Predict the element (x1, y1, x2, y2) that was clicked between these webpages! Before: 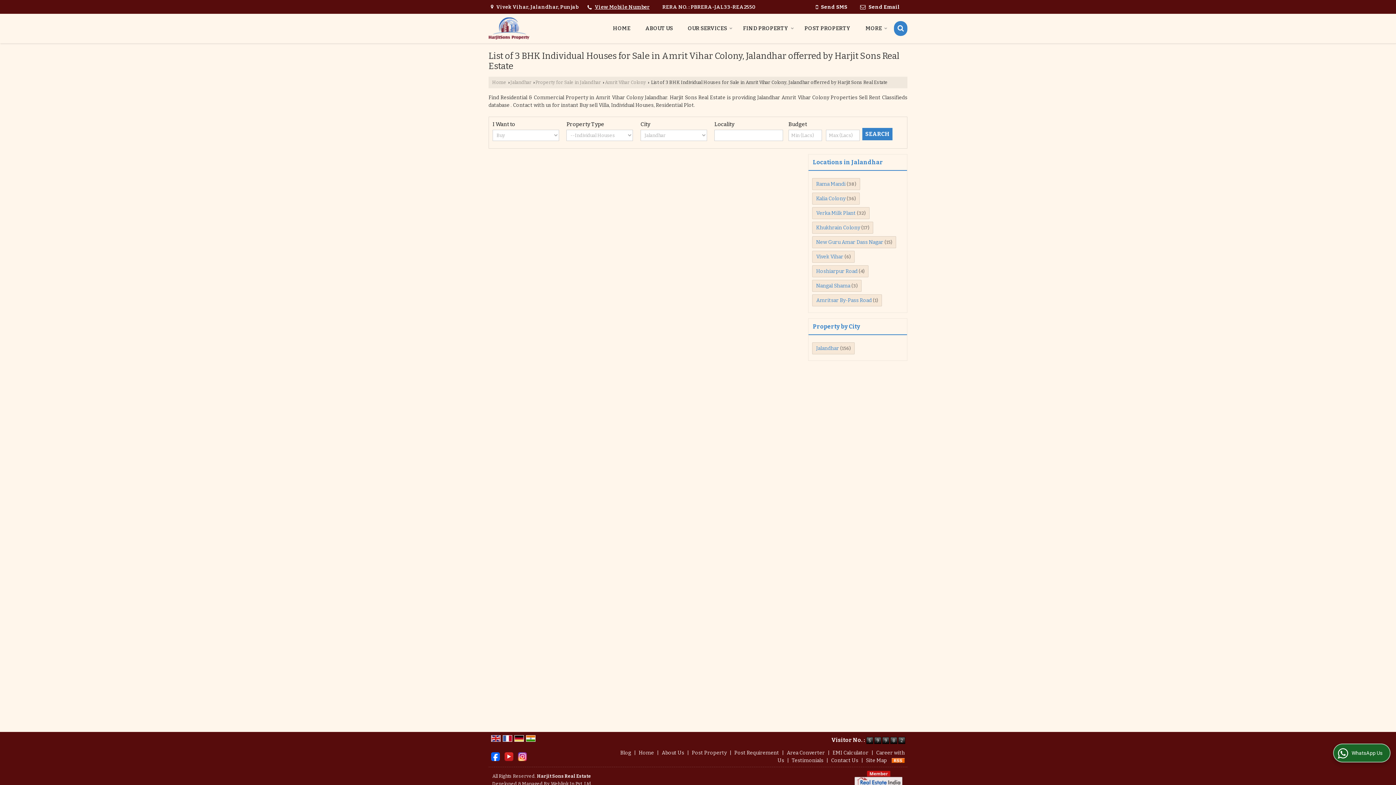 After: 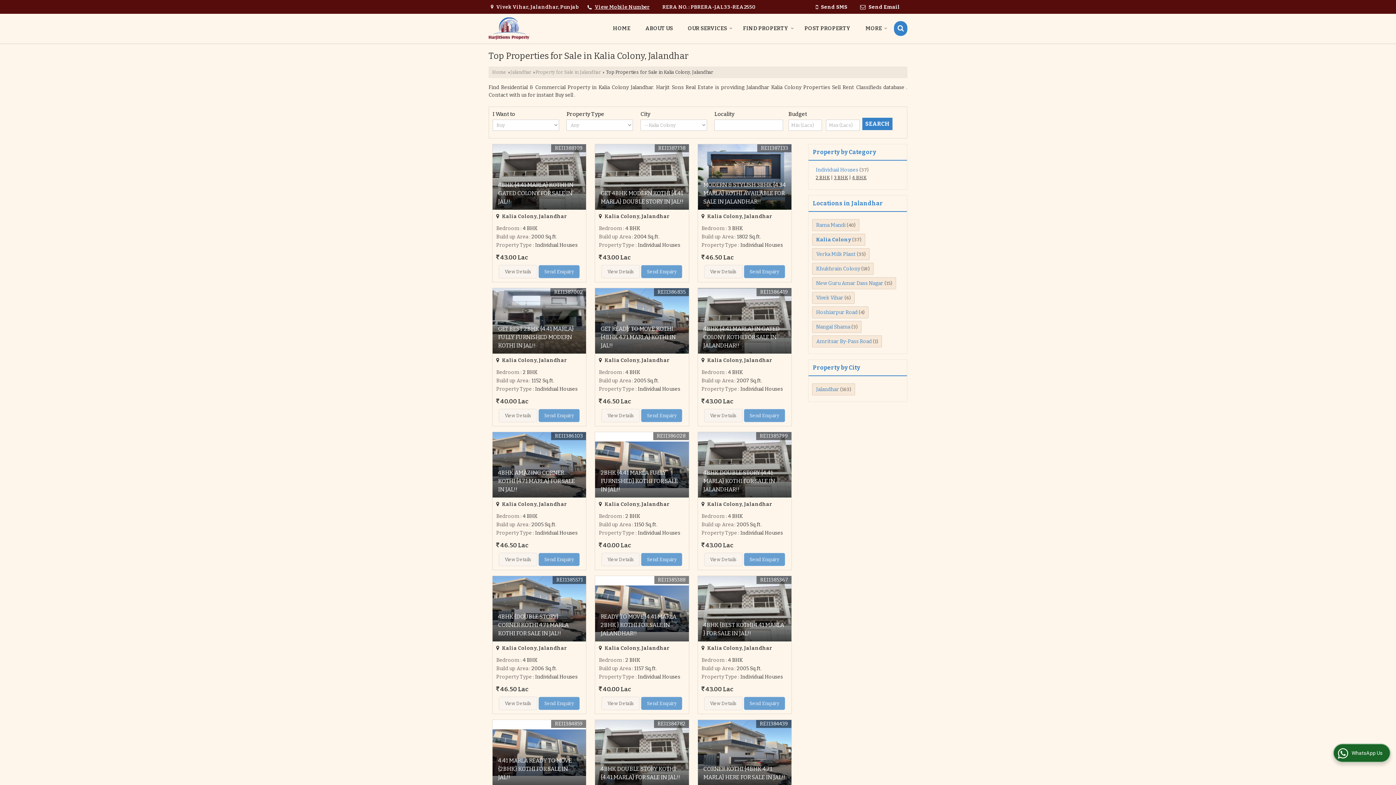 Action: bbox: (816, 195, 845, 201) label: Kalia Colony